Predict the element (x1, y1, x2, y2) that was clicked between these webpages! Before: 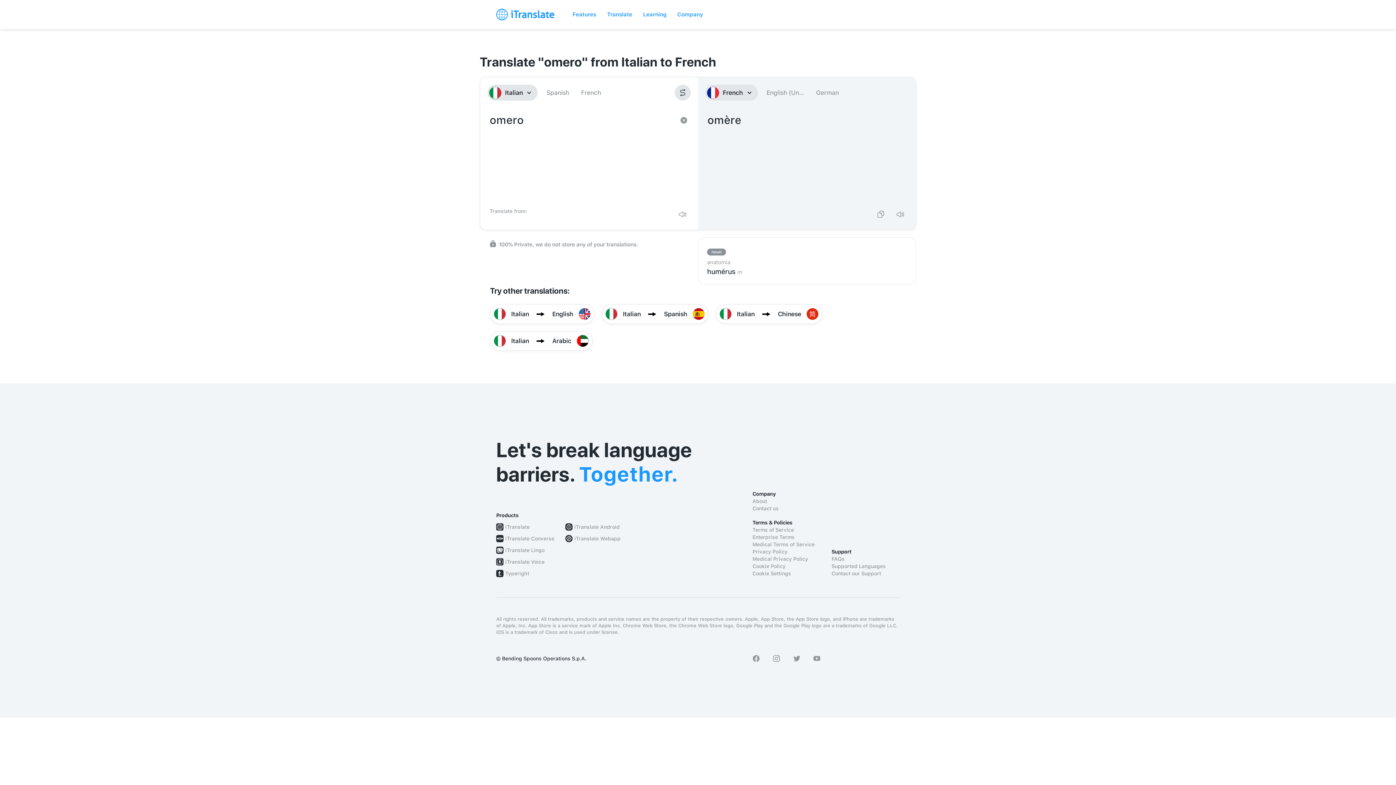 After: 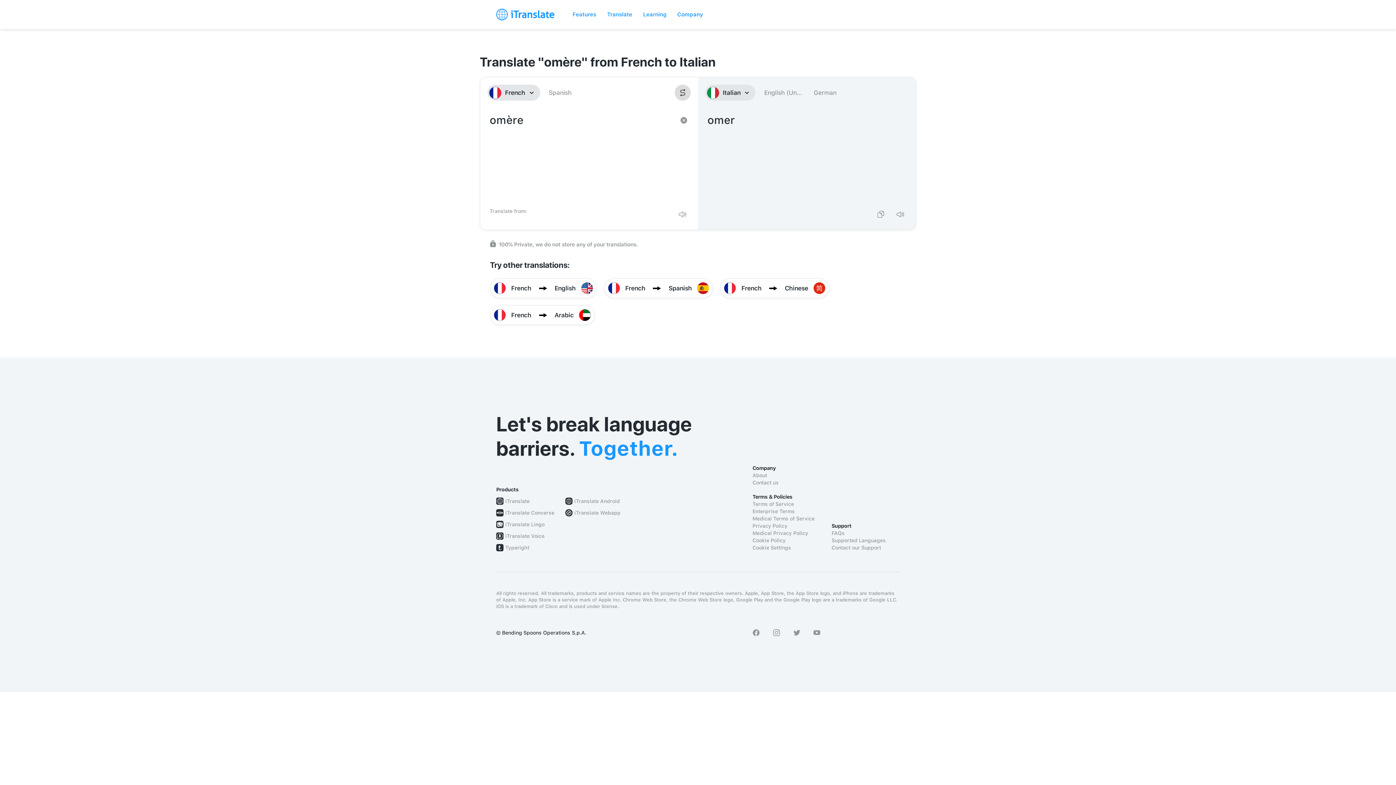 Action: bbox: (674, 84, 690, 100)